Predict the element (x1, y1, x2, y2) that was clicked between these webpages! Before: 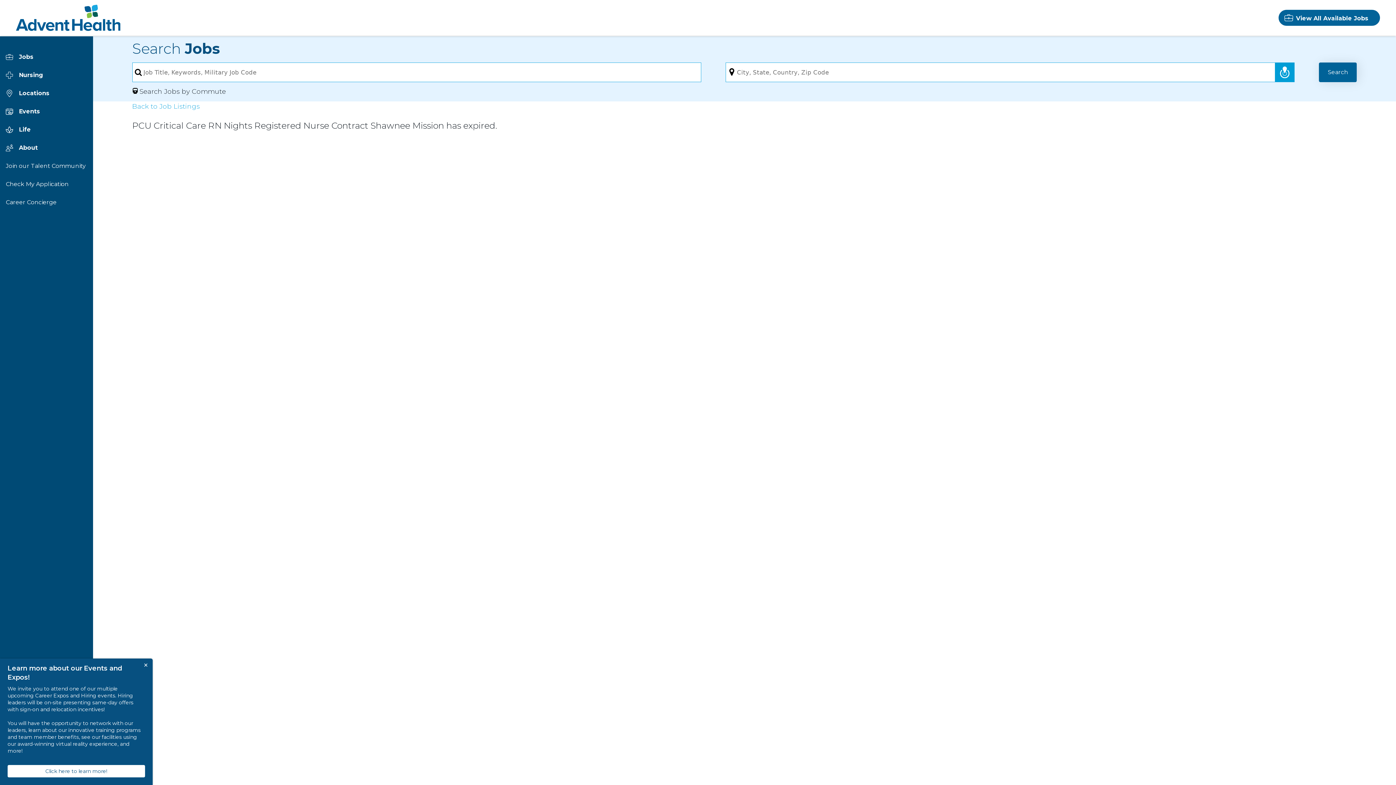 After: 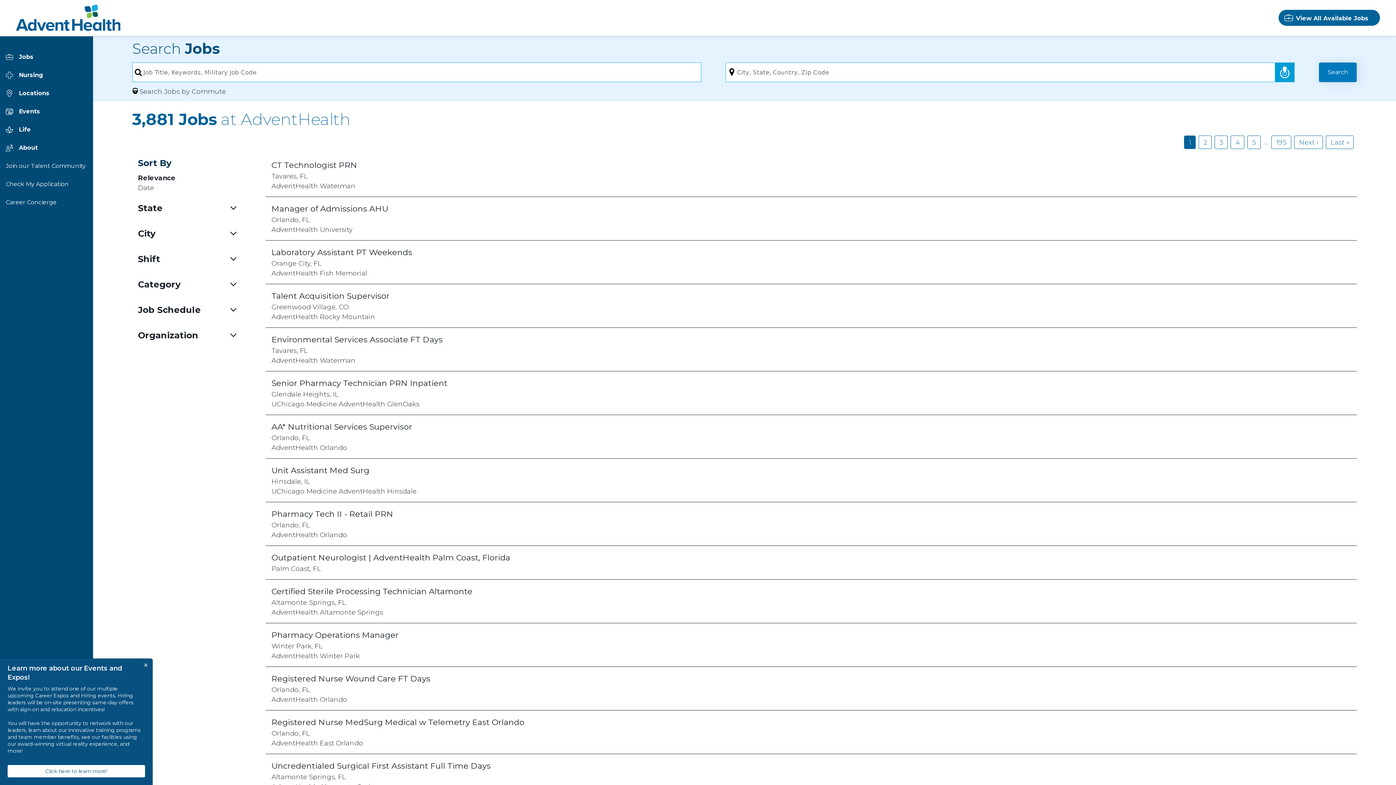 Action: label: Search bbox: (1319, 62, 1357, 82)